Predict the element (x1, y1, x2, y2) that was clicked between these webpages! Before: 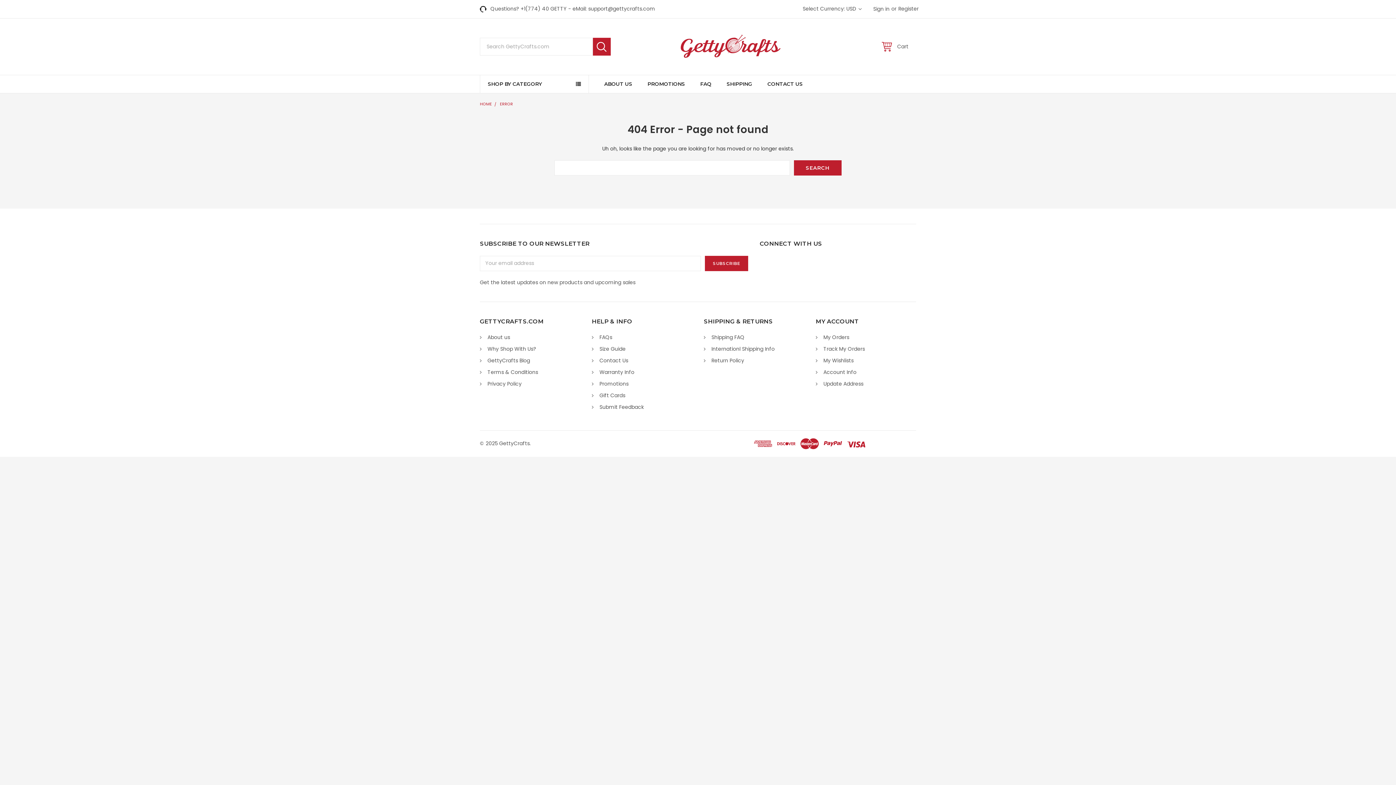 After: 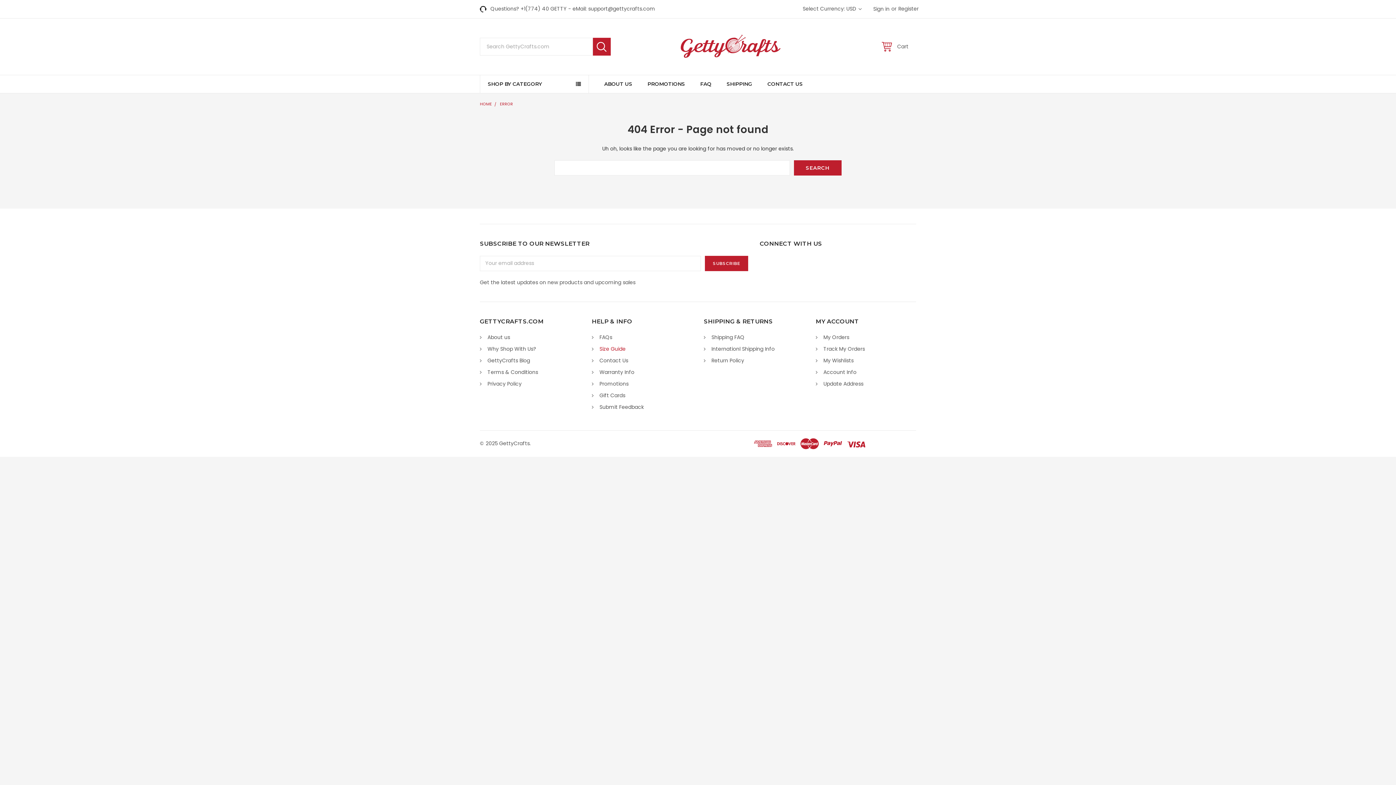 Action: bbox: (599, 345, 625, 352) label: Size Guide